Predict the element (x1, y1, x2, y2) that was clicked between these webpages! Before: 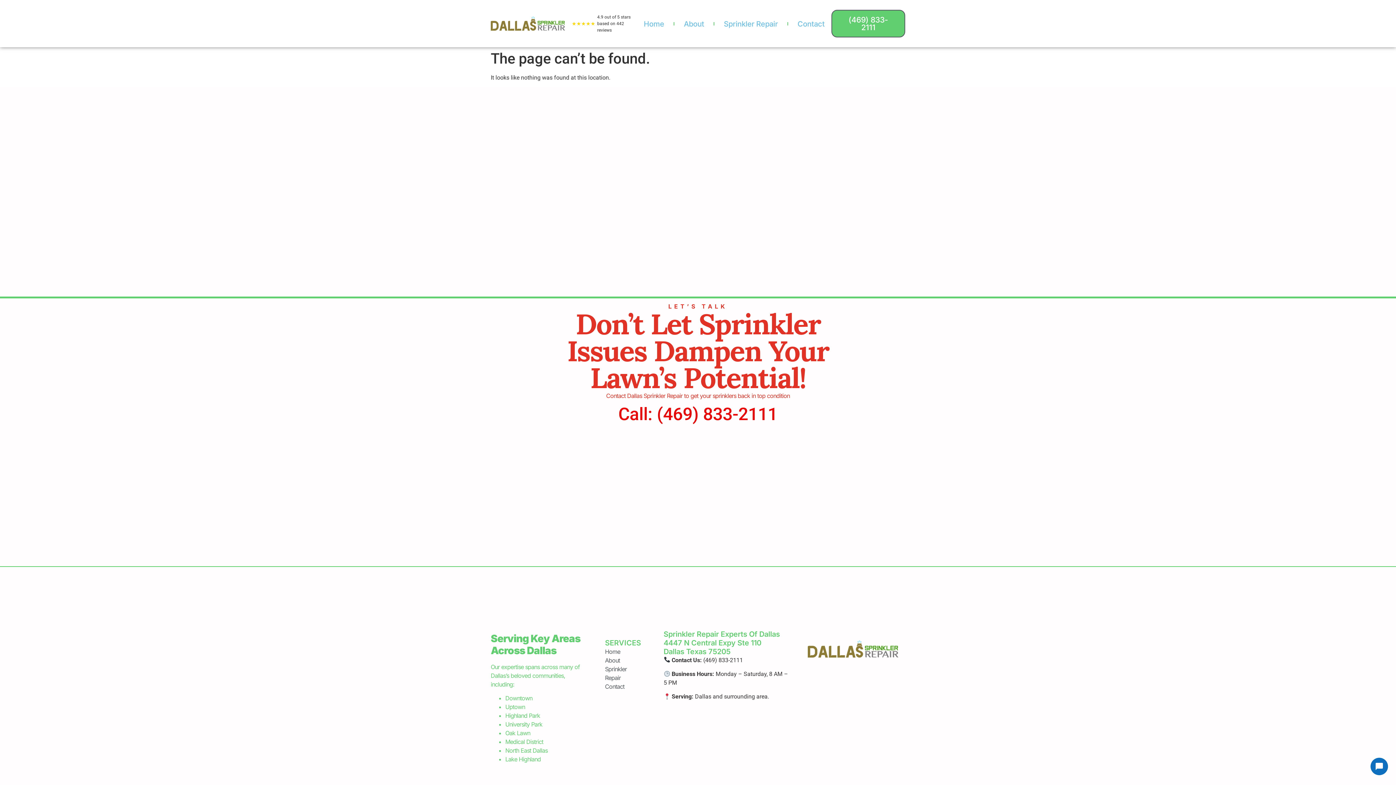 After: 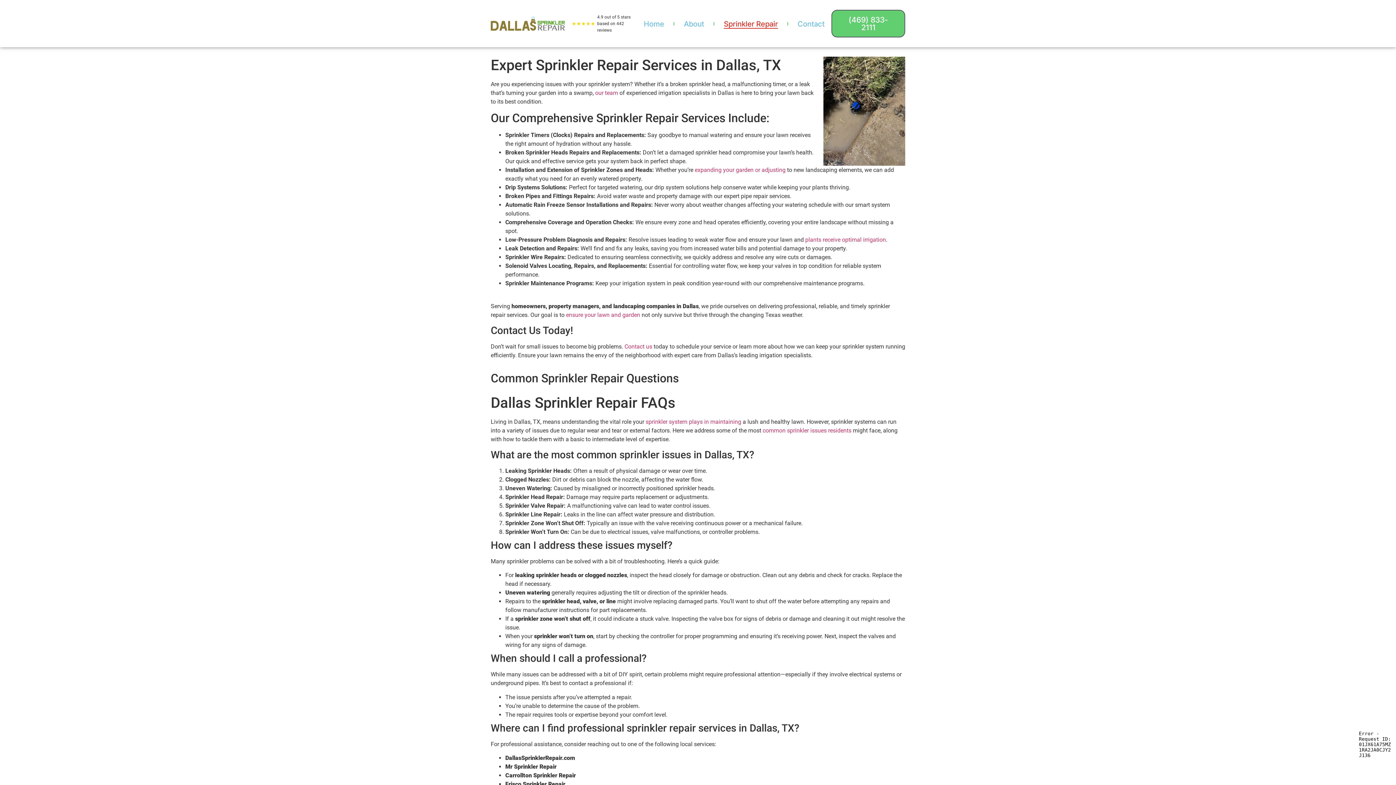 Action: label: Sprinkler Repair bbox: (605, 664, 642, 682)